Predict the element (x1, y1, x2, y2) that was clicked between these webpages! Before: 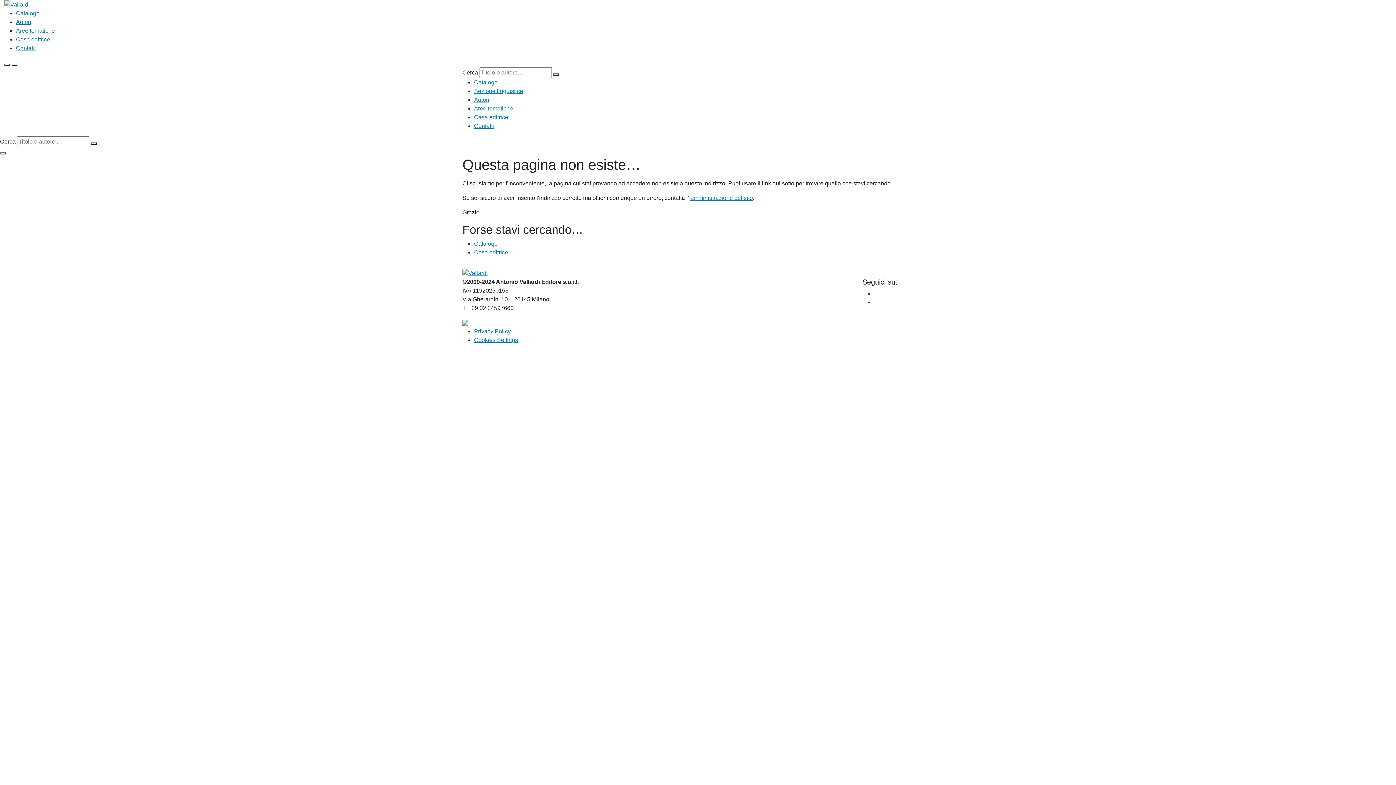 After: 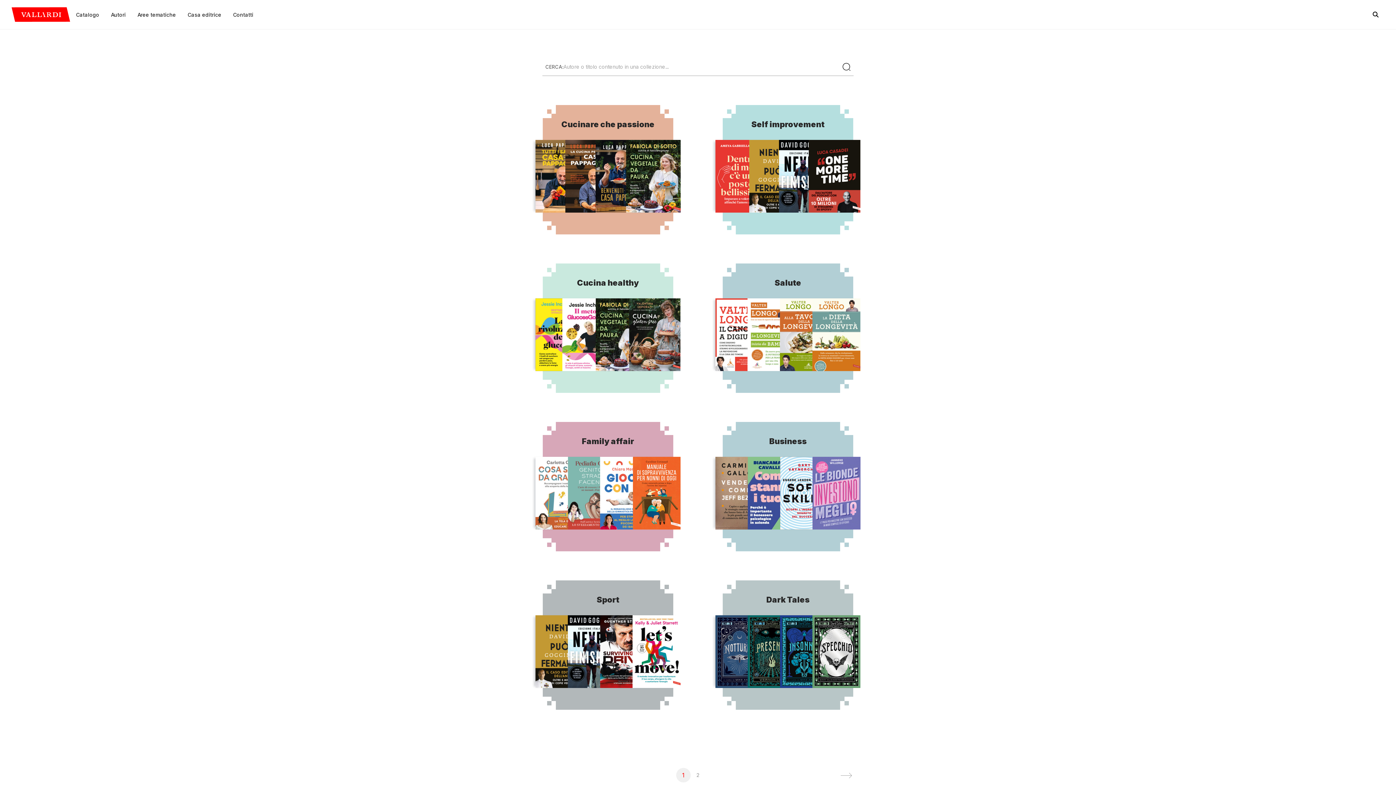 Action: label: Aree tematiche bbox: (16, 27, 54, 33)